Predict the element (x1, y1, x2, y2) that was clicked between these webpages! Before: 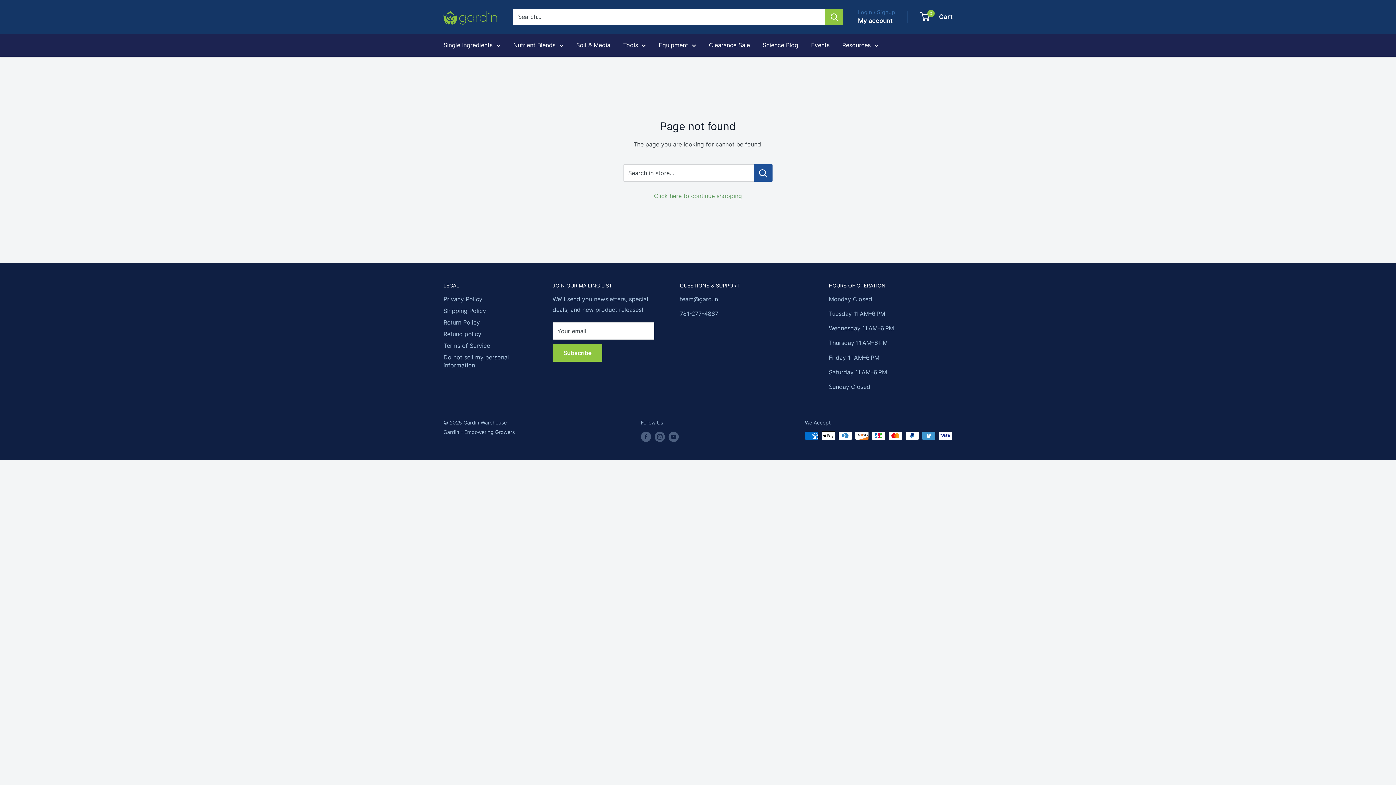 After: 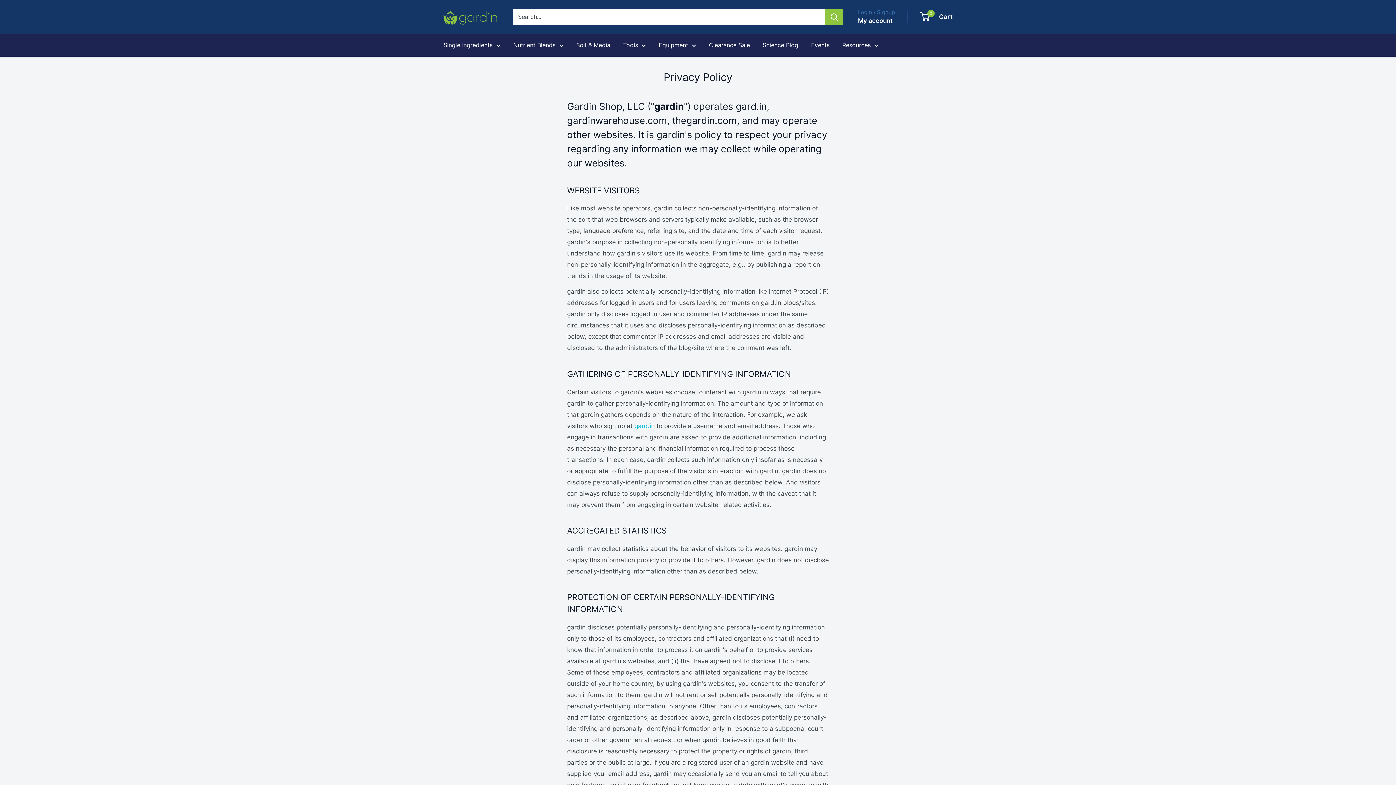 Action: label: Privacy Policy bbox: (443, 293, 527, 305)